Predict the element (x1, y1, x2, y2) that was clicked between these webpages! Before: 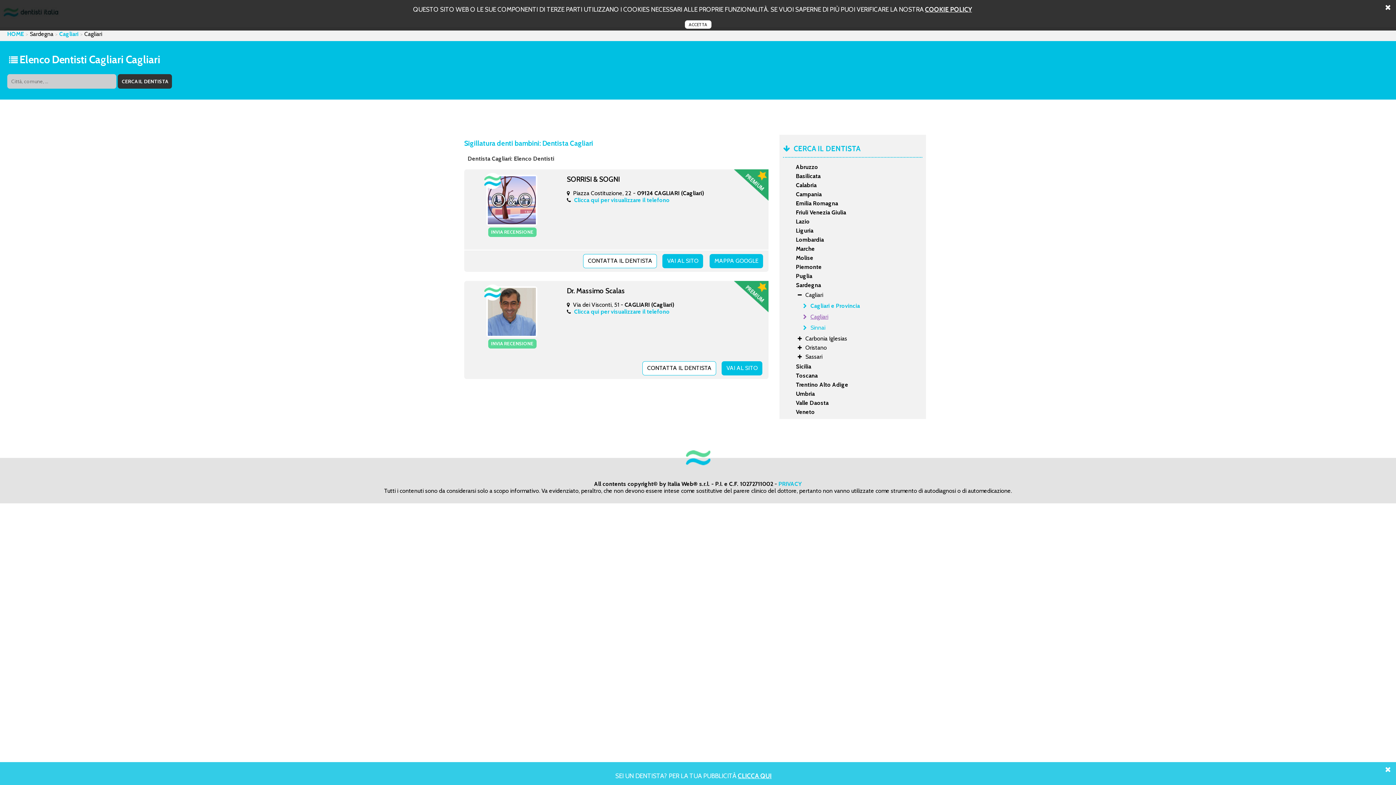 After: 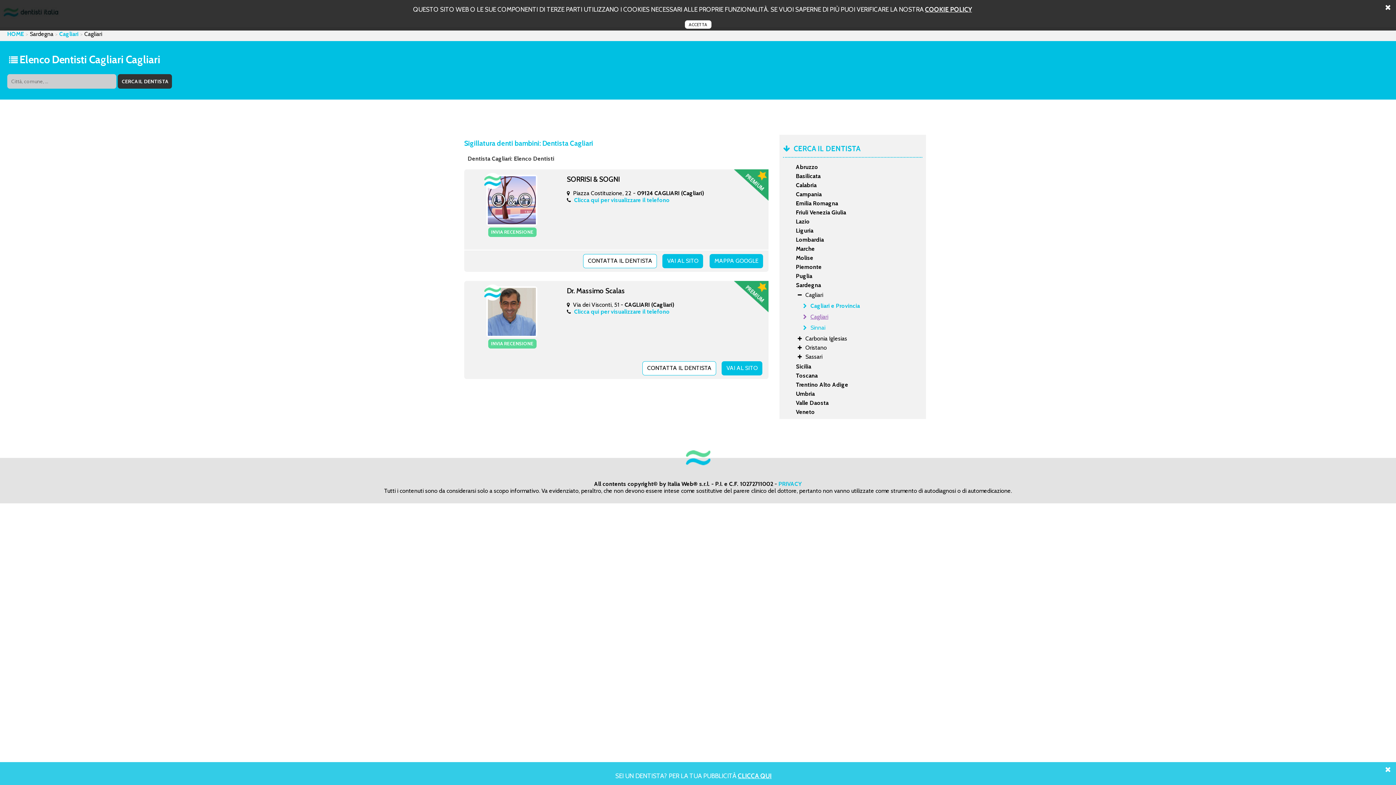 Action: bbox: (925, 5, 972, 13) label: COOKIE POLICY